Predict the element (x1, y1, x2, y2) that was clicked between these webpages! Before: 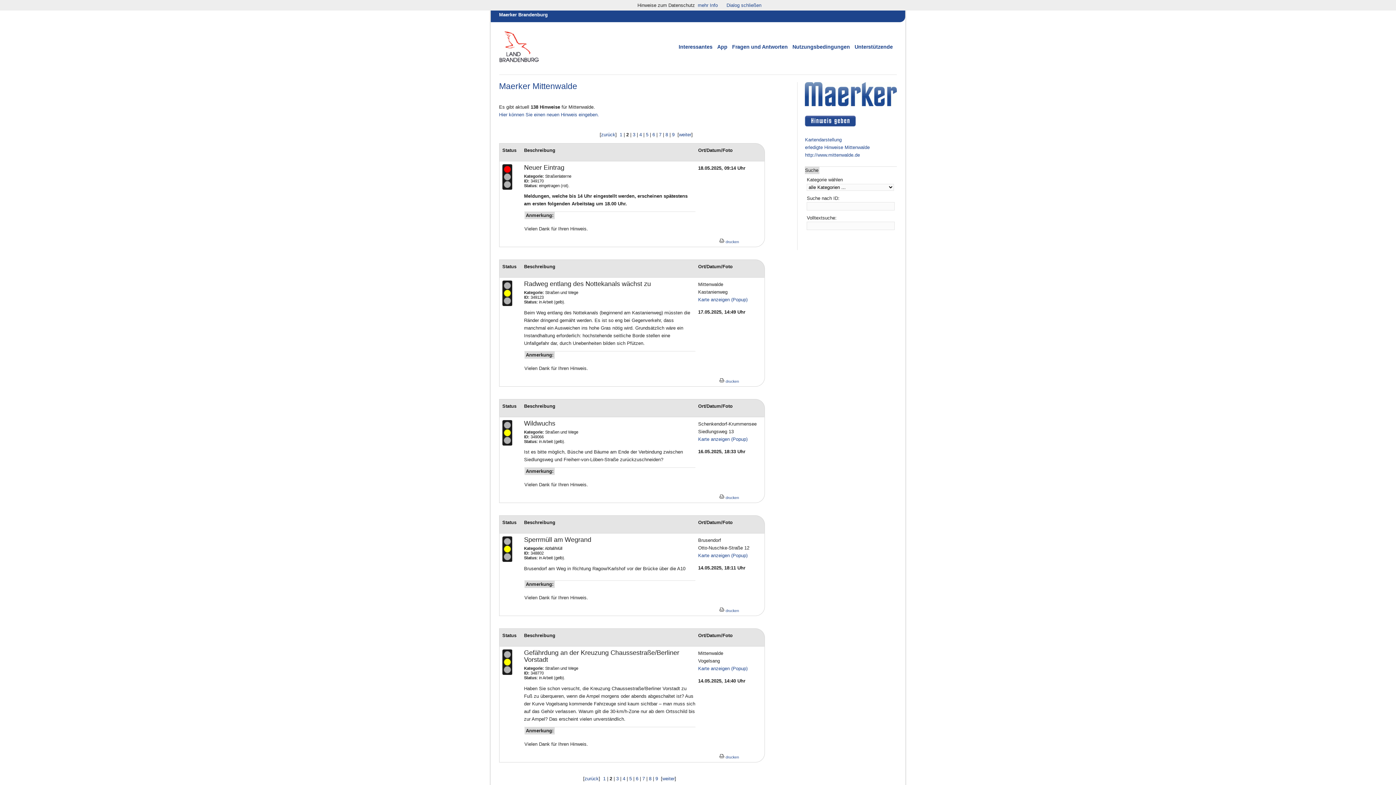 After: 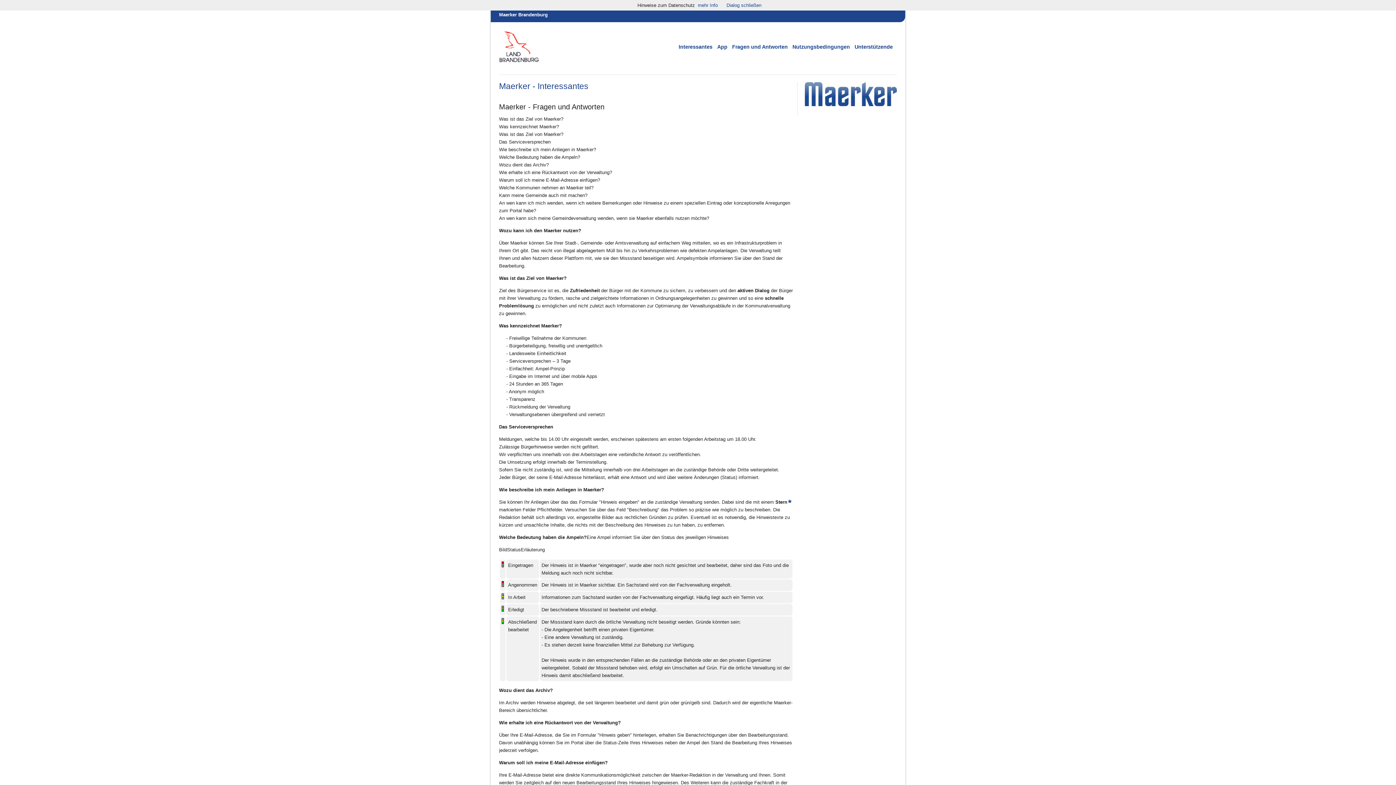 Action: bbox: (732, 44, 787, 49) label: Fragen und Antworten